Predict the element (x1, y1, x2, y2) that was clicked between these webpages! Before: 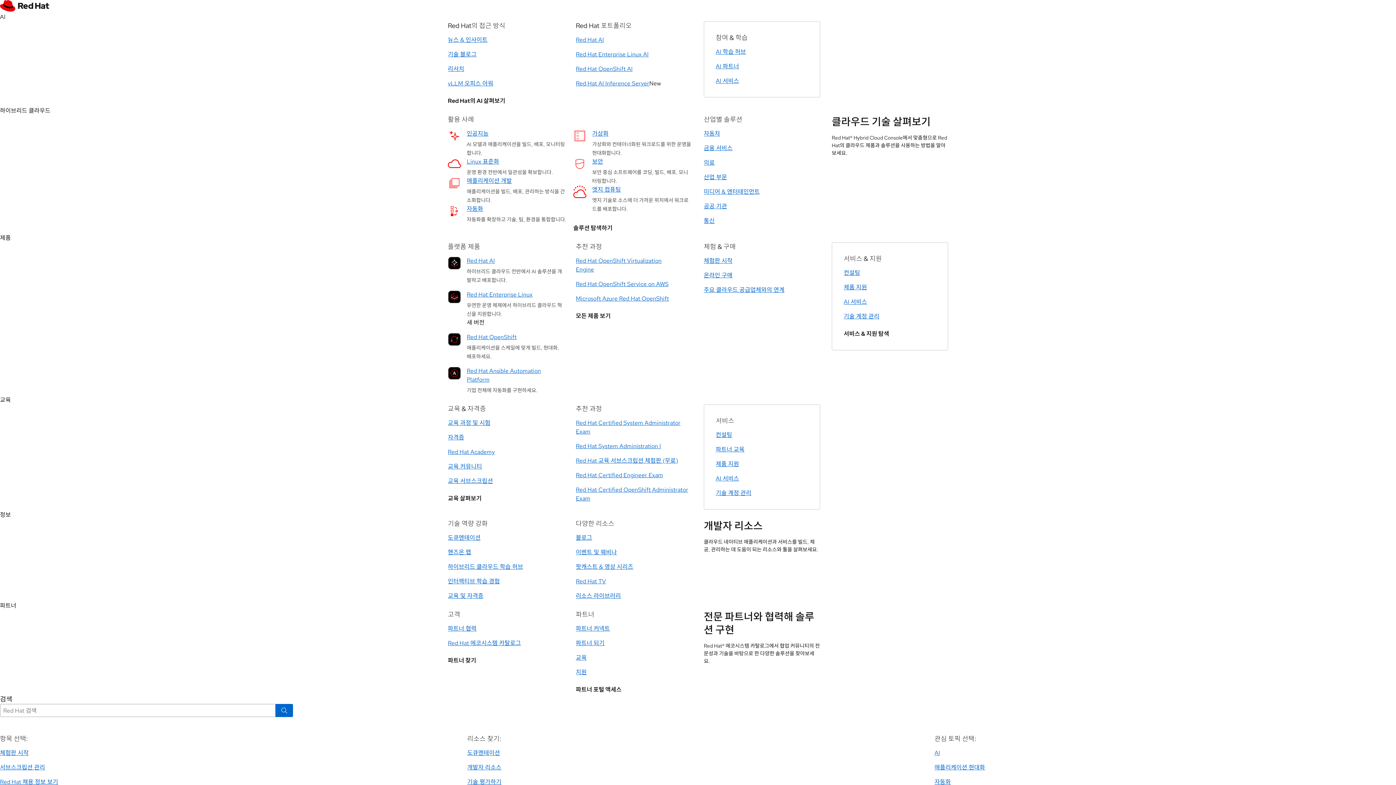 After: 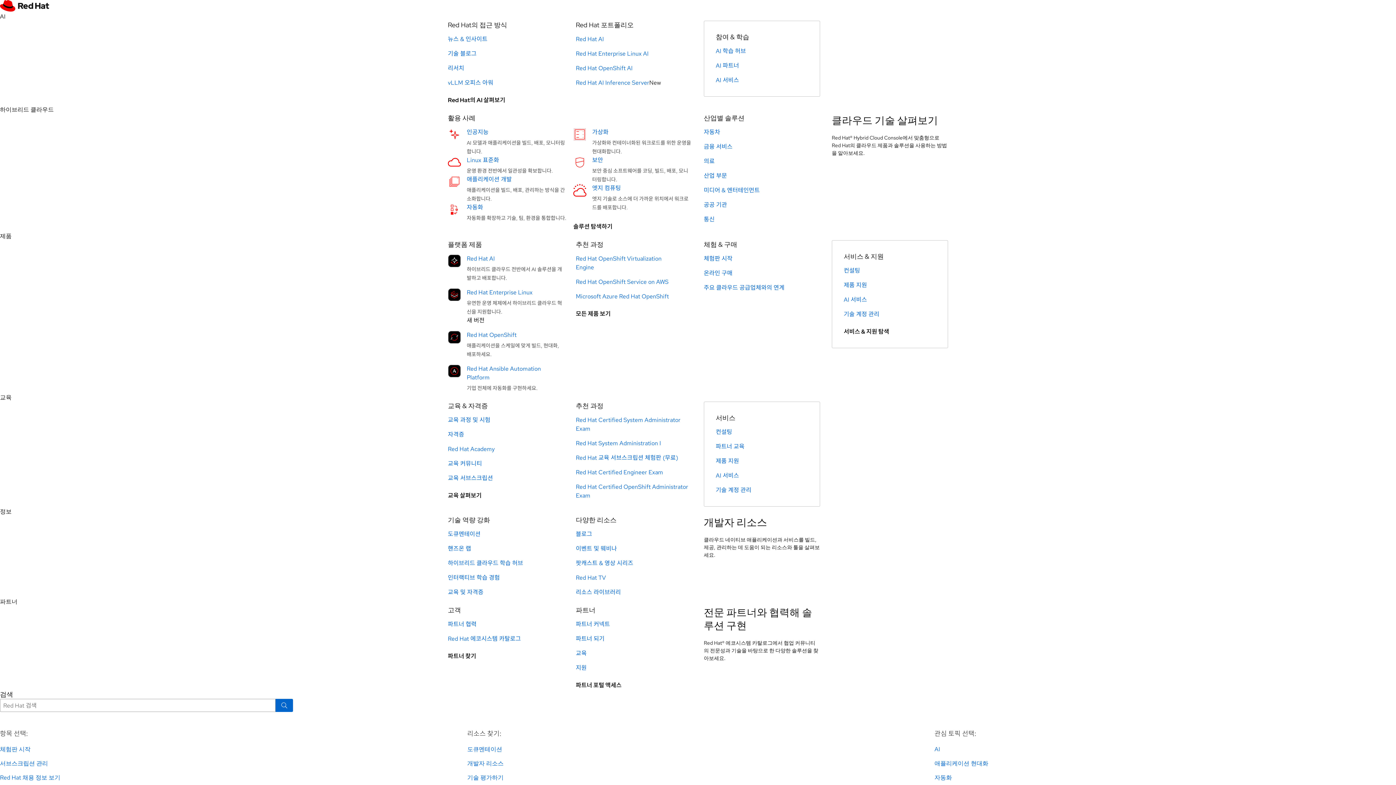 Action: label: 산업 부문 bbox: (704, 173, 727, 181)